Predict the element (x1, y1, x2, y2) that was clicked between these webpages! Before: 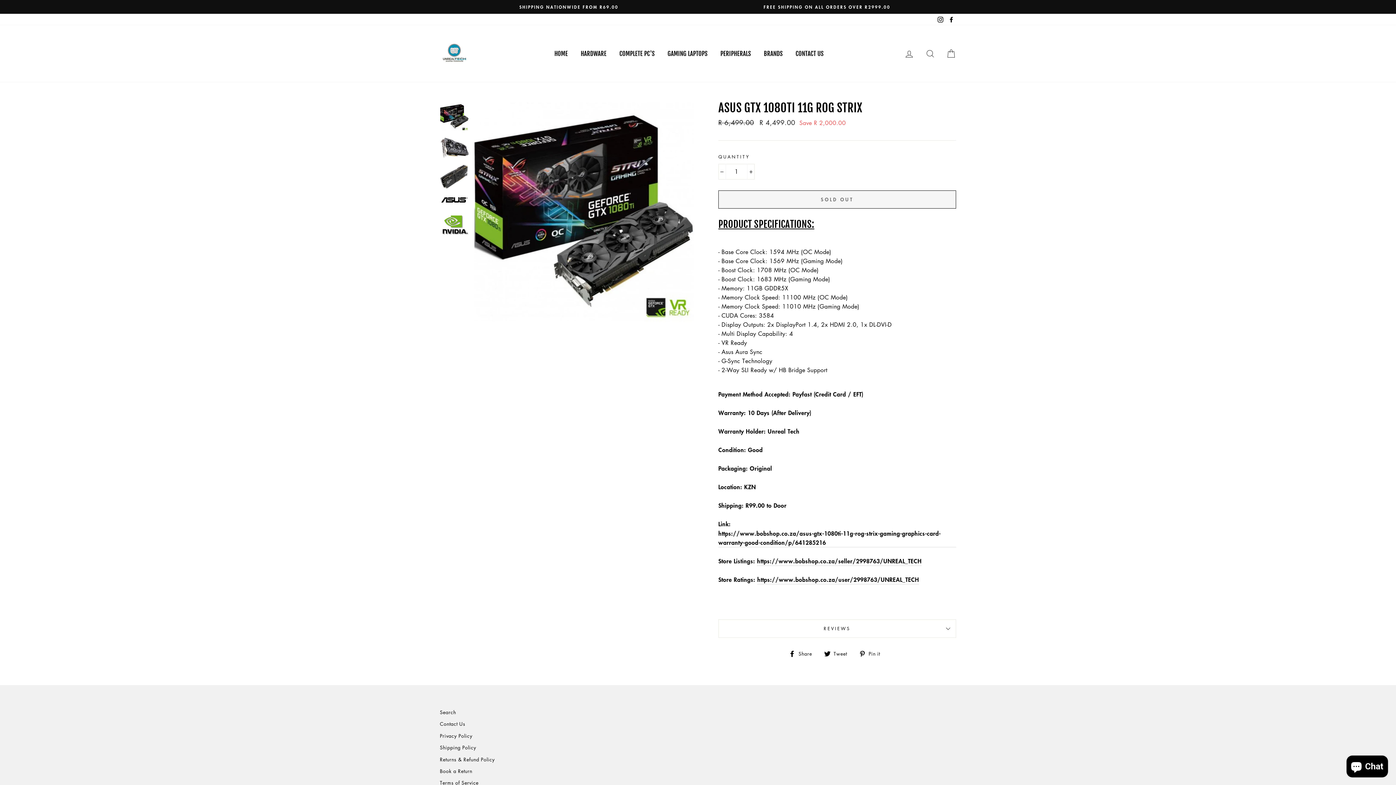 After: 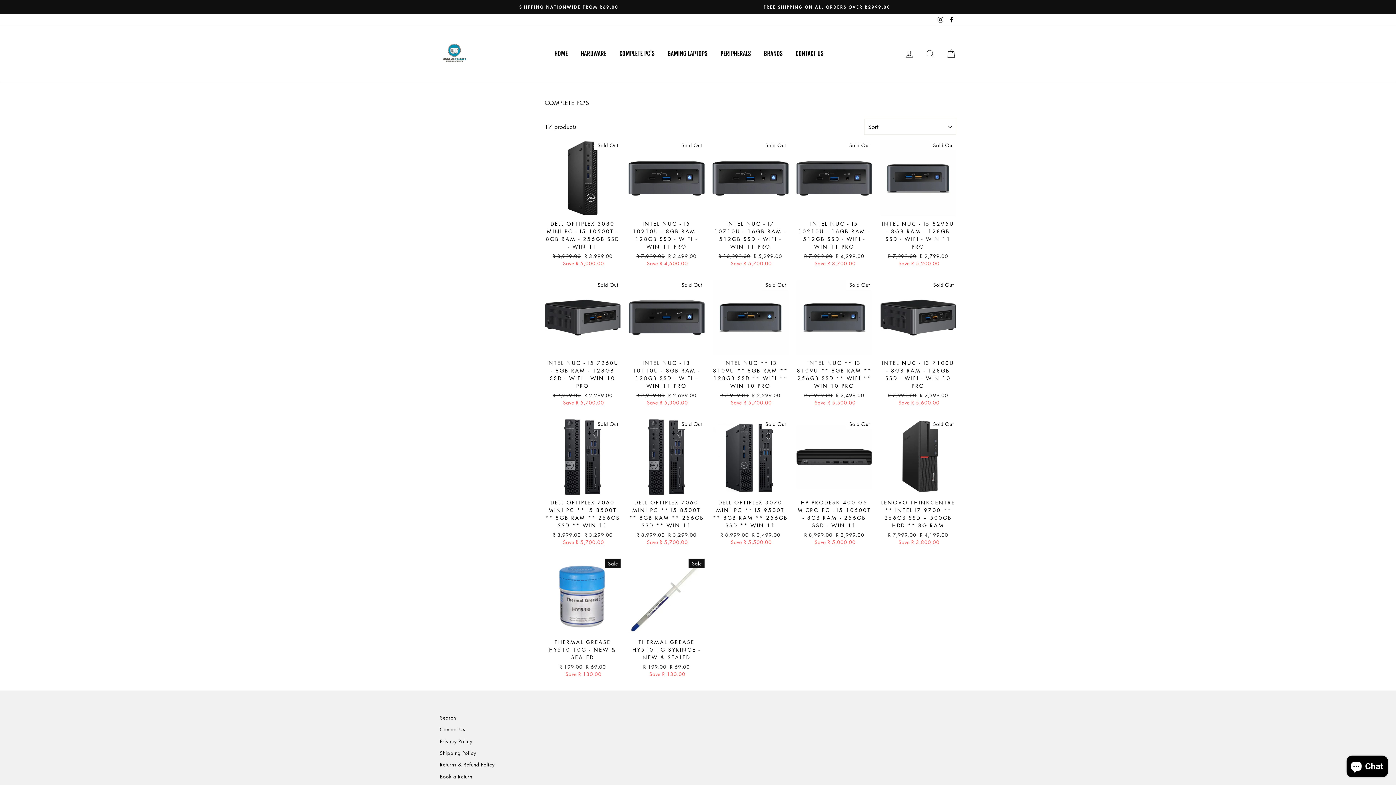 Action: label: COMPLETE PC'S bbox: (614, 47, 660, 59)